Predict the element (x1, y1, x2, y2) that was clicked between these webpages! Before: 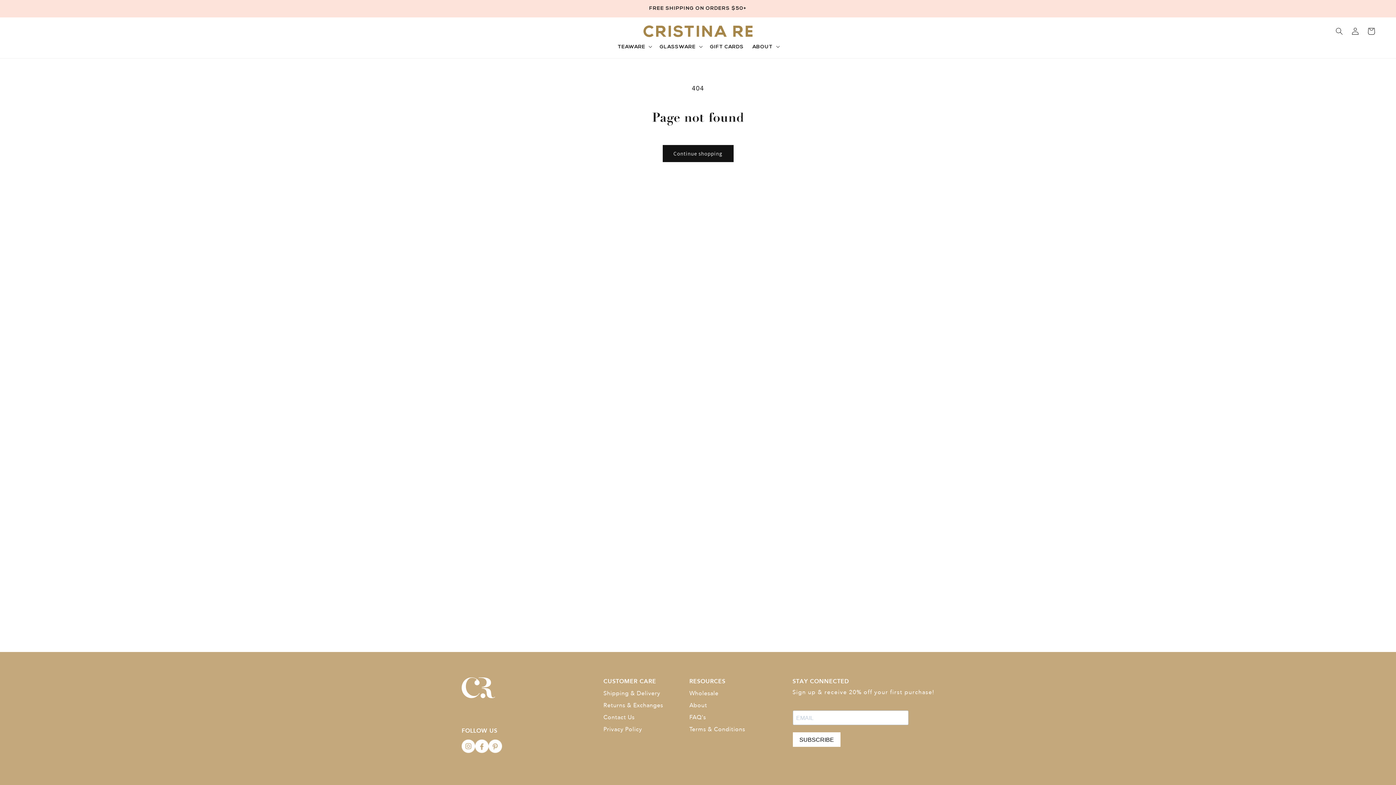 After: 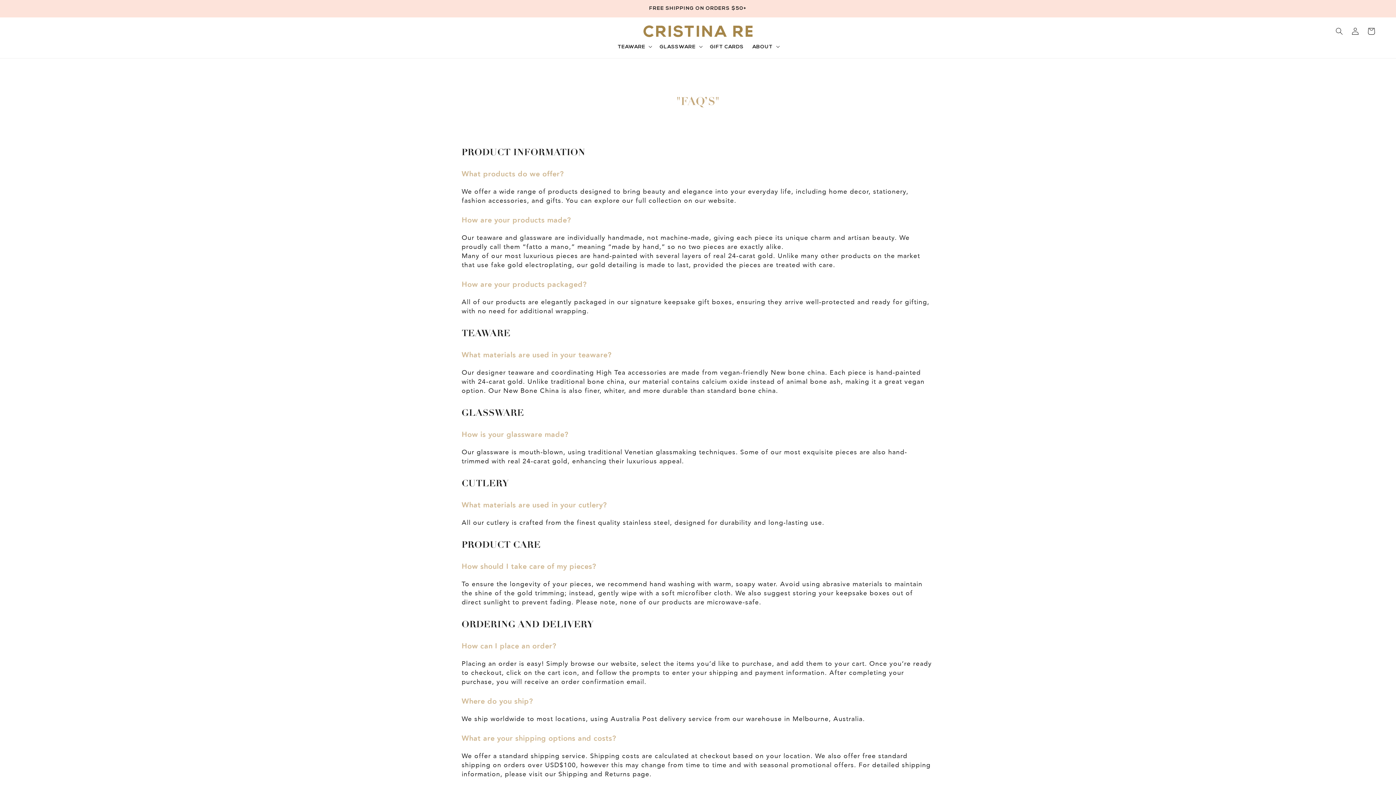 Action: bbox: (689, 712, 706, 724) label: FAQ's